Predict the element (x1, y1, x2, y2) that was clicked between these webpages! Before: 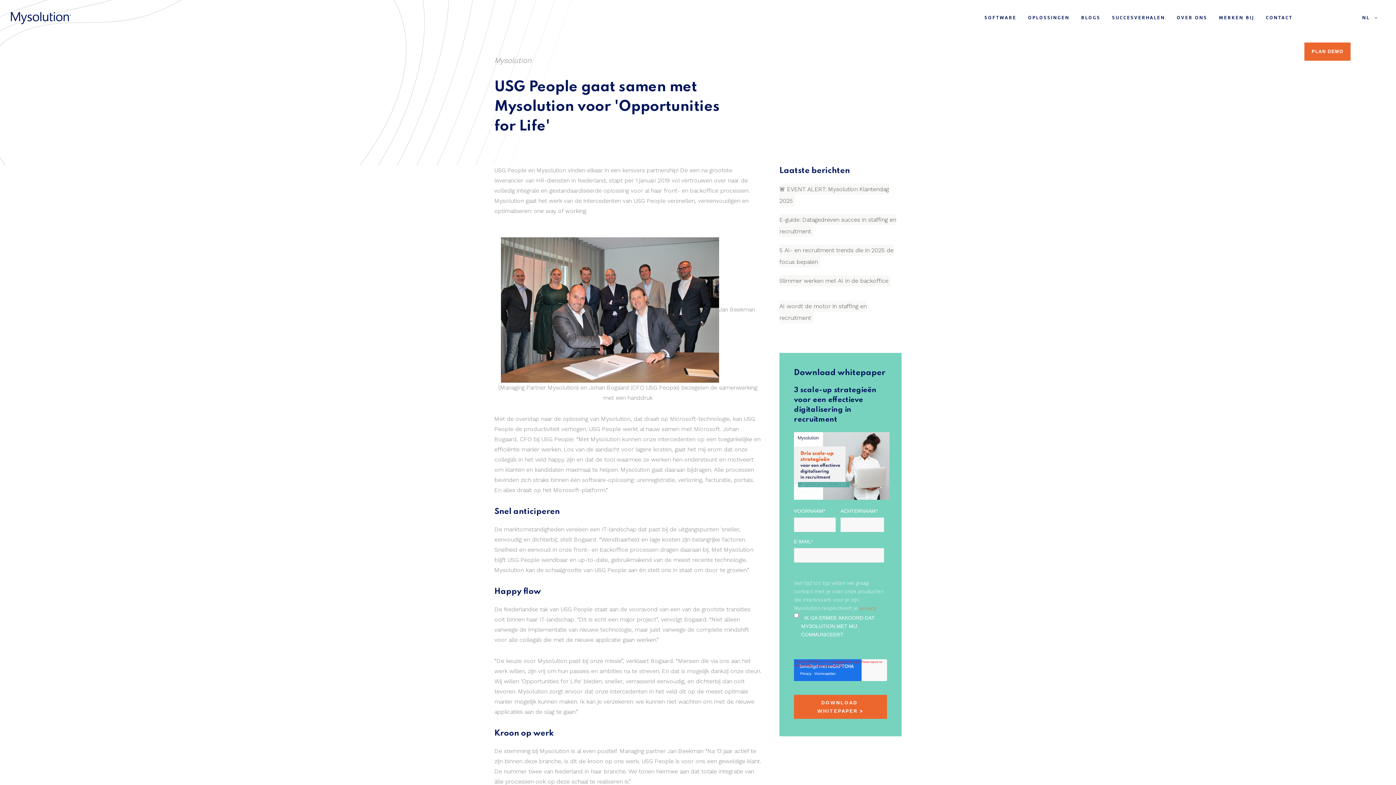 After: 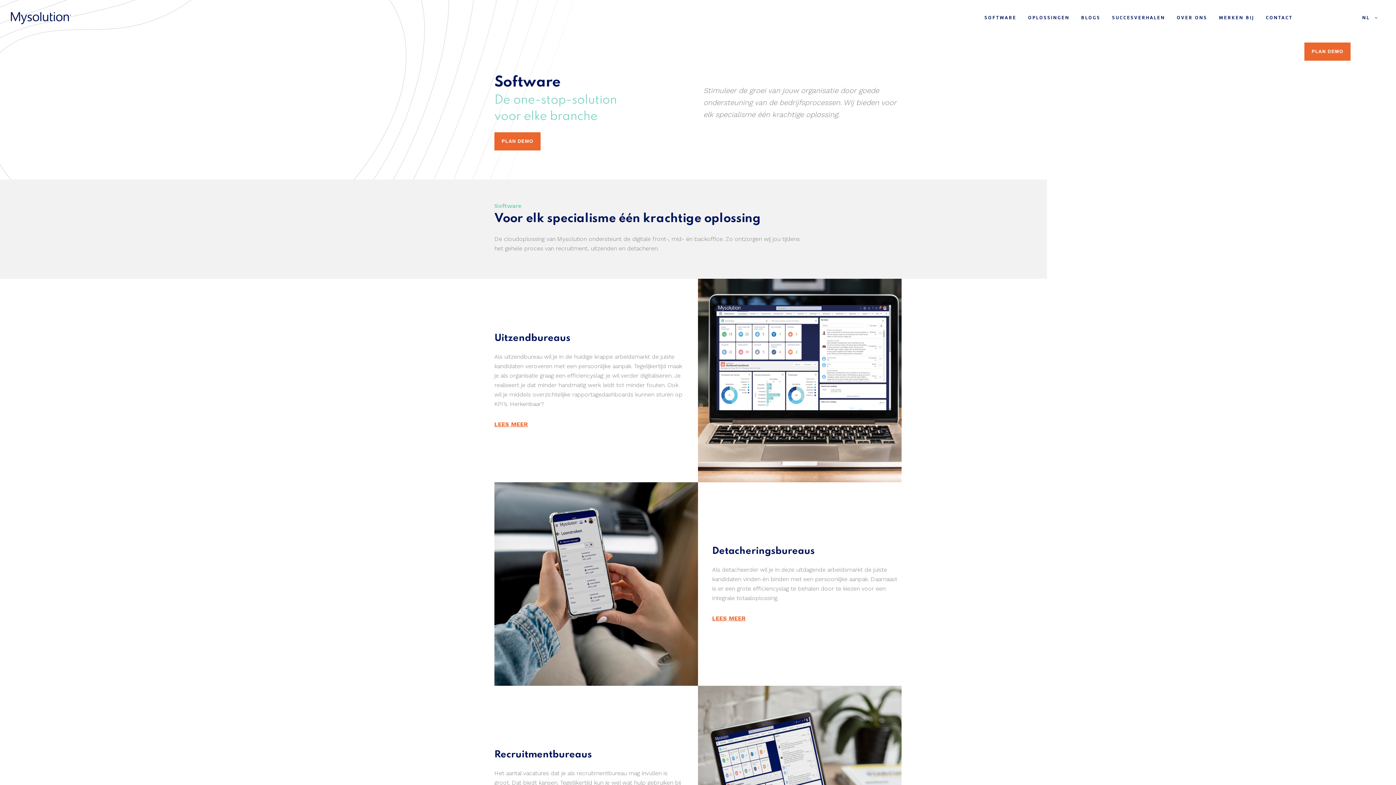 Action: bbox: (979, 0, 1022, 36) label: SOFTWARE